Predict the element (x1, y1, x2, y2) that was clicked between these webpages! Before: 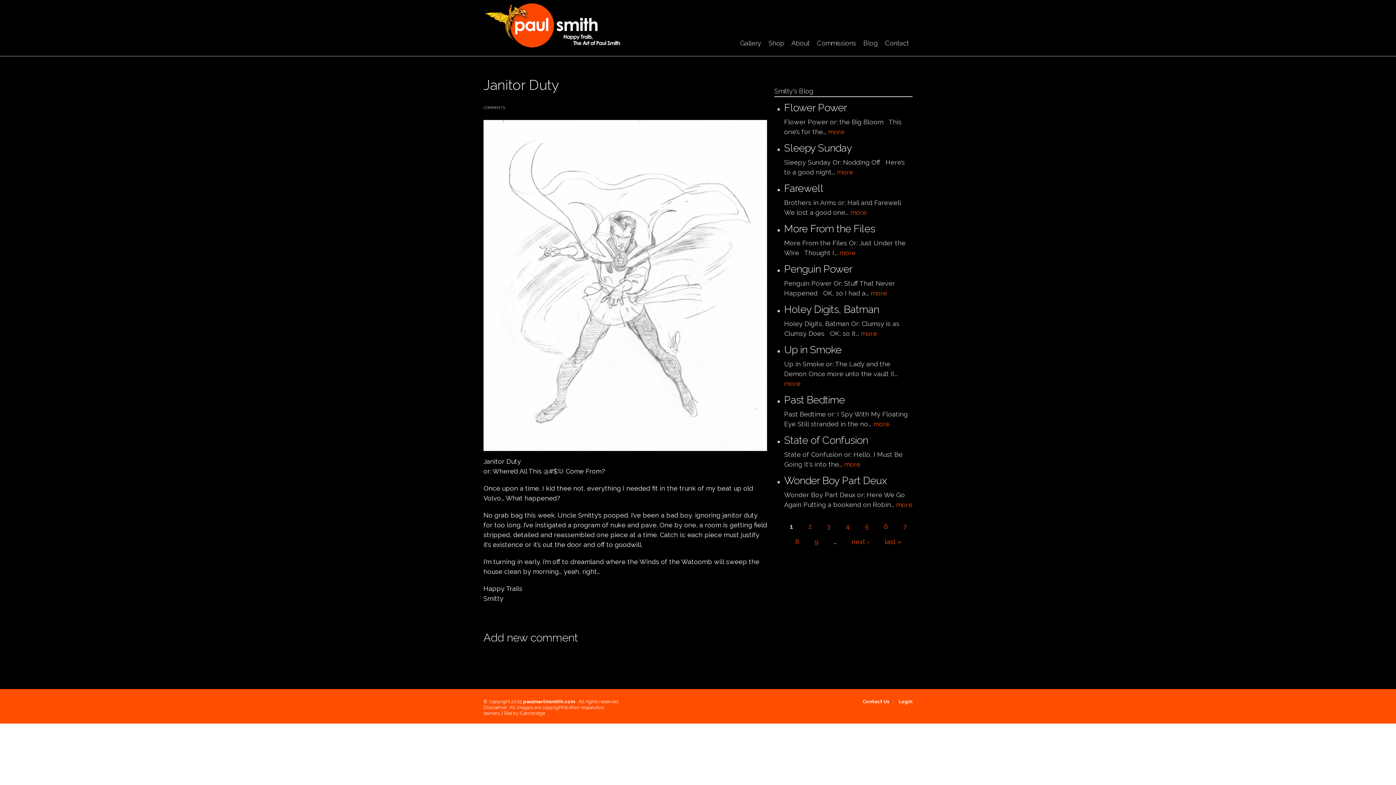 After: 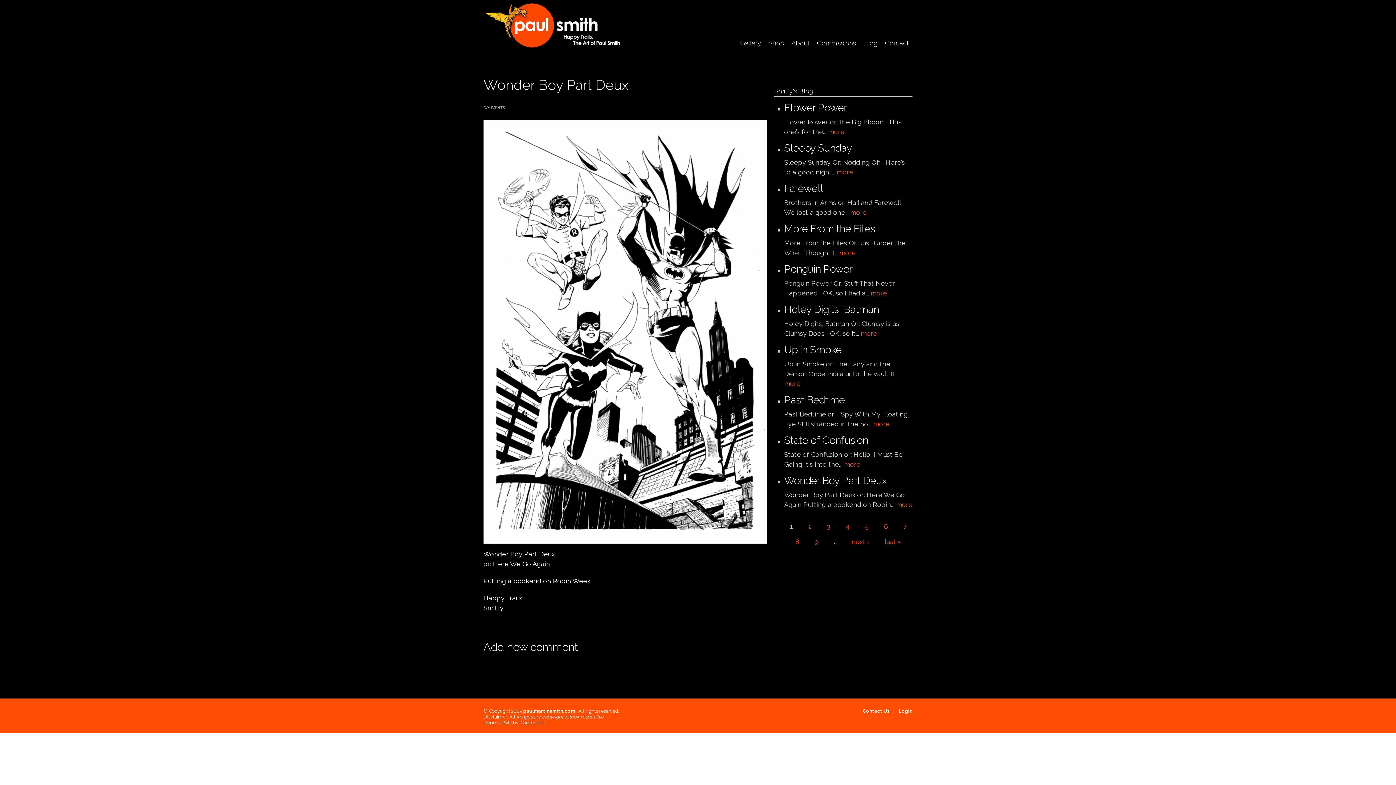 Action: bbox: (784, 475, 912, 490) label: Wonder Boy Part Deux